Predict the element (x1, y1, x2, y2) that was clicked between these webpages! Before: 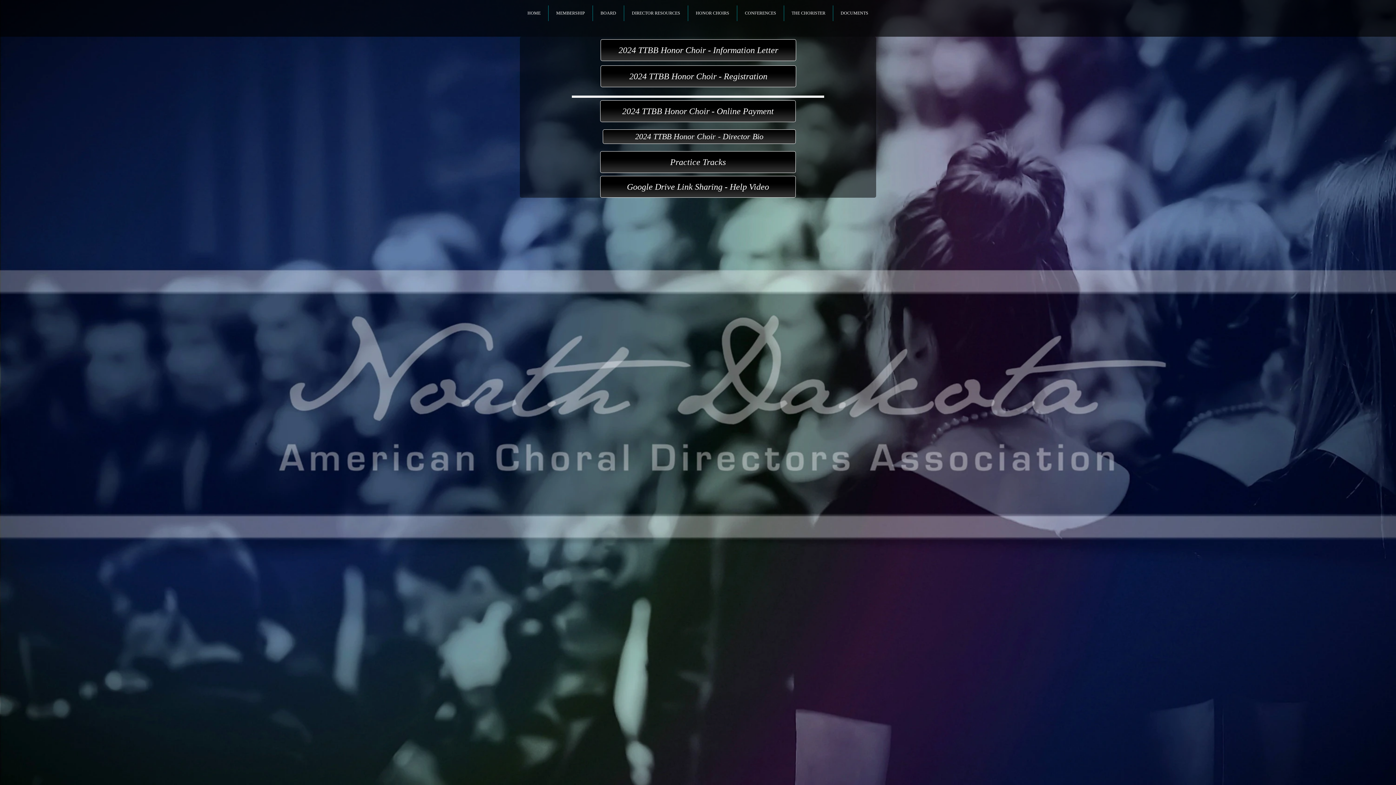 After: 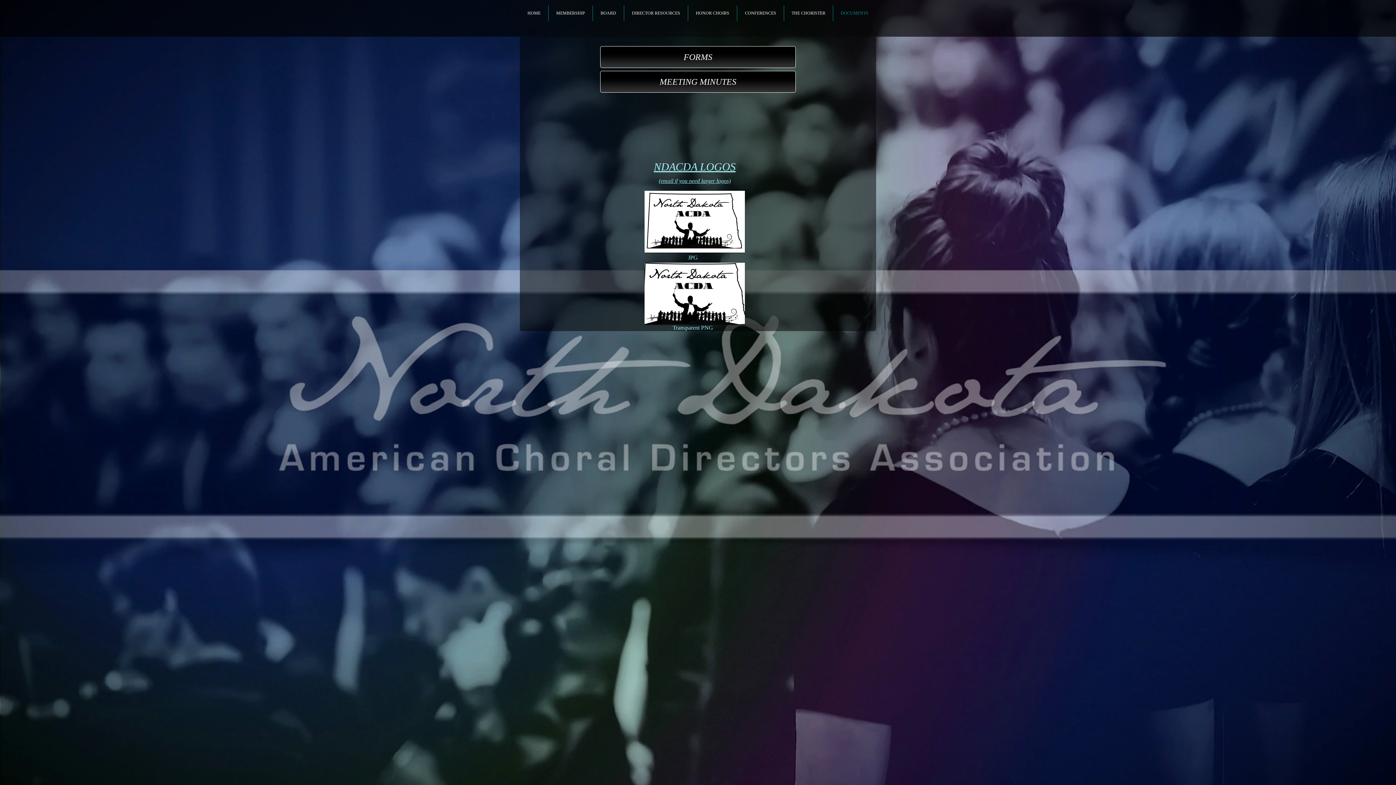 Action: label: DOCUMENTS bbox: (833, 5, 876, 21)